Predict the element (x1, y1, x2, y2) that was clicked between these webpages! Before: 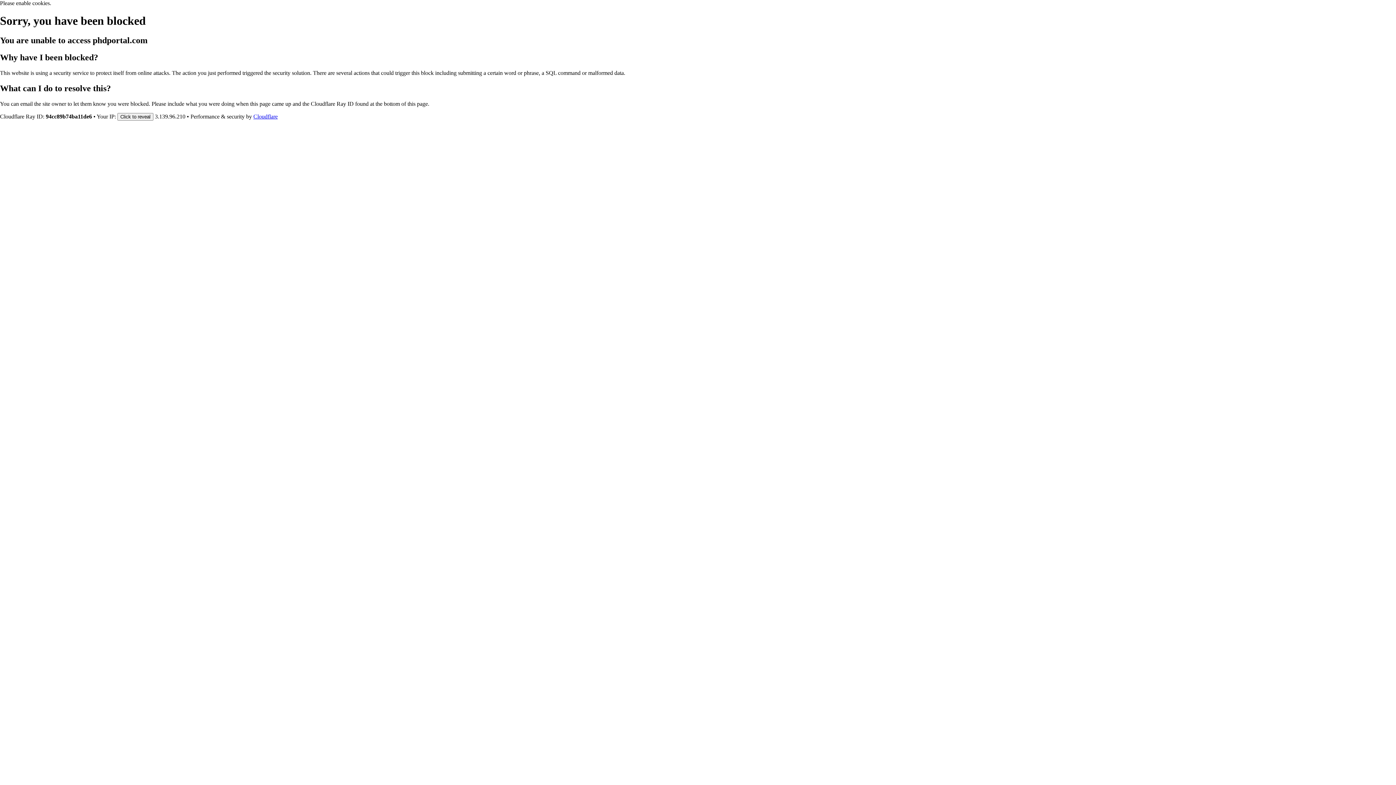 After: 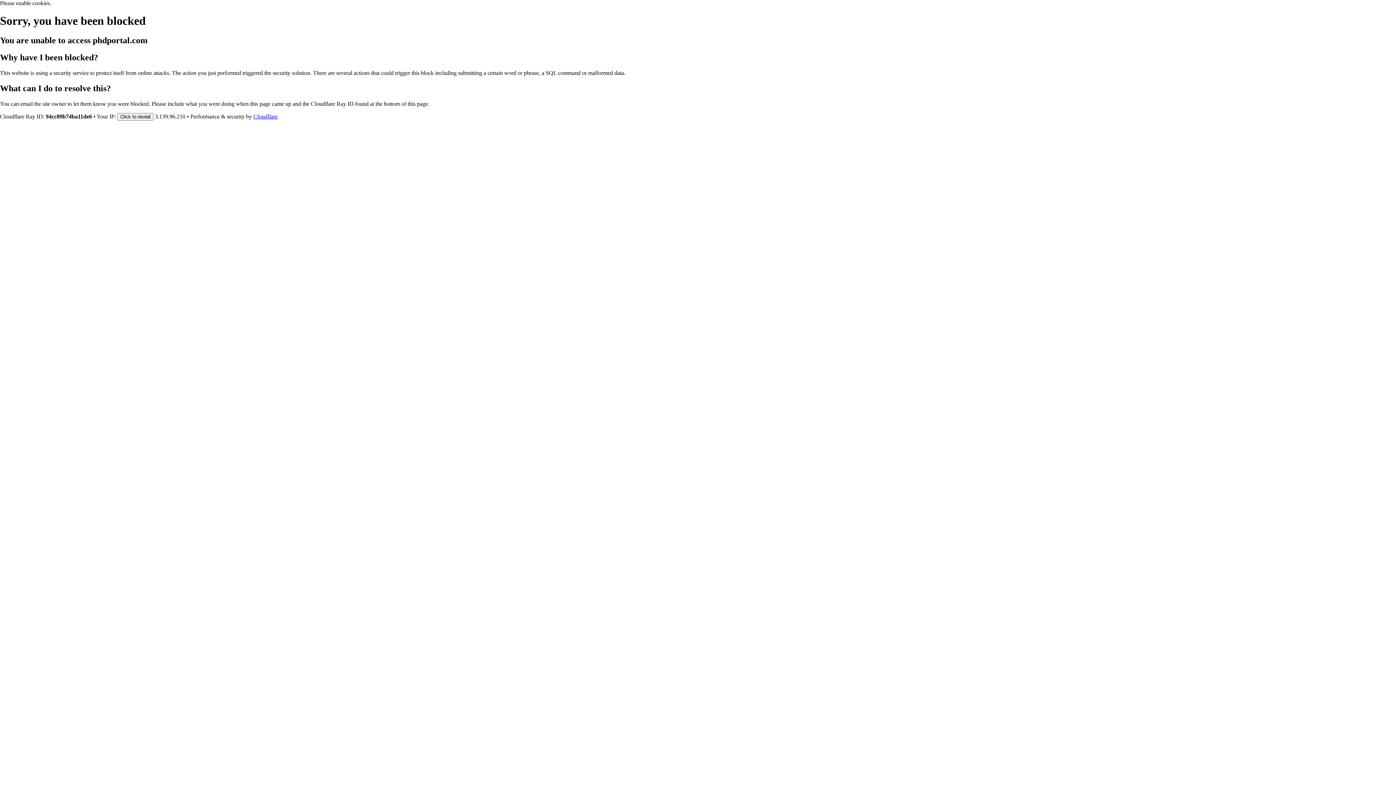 Action: label: Cloudflare bbox: (253, 113, 277, 119)